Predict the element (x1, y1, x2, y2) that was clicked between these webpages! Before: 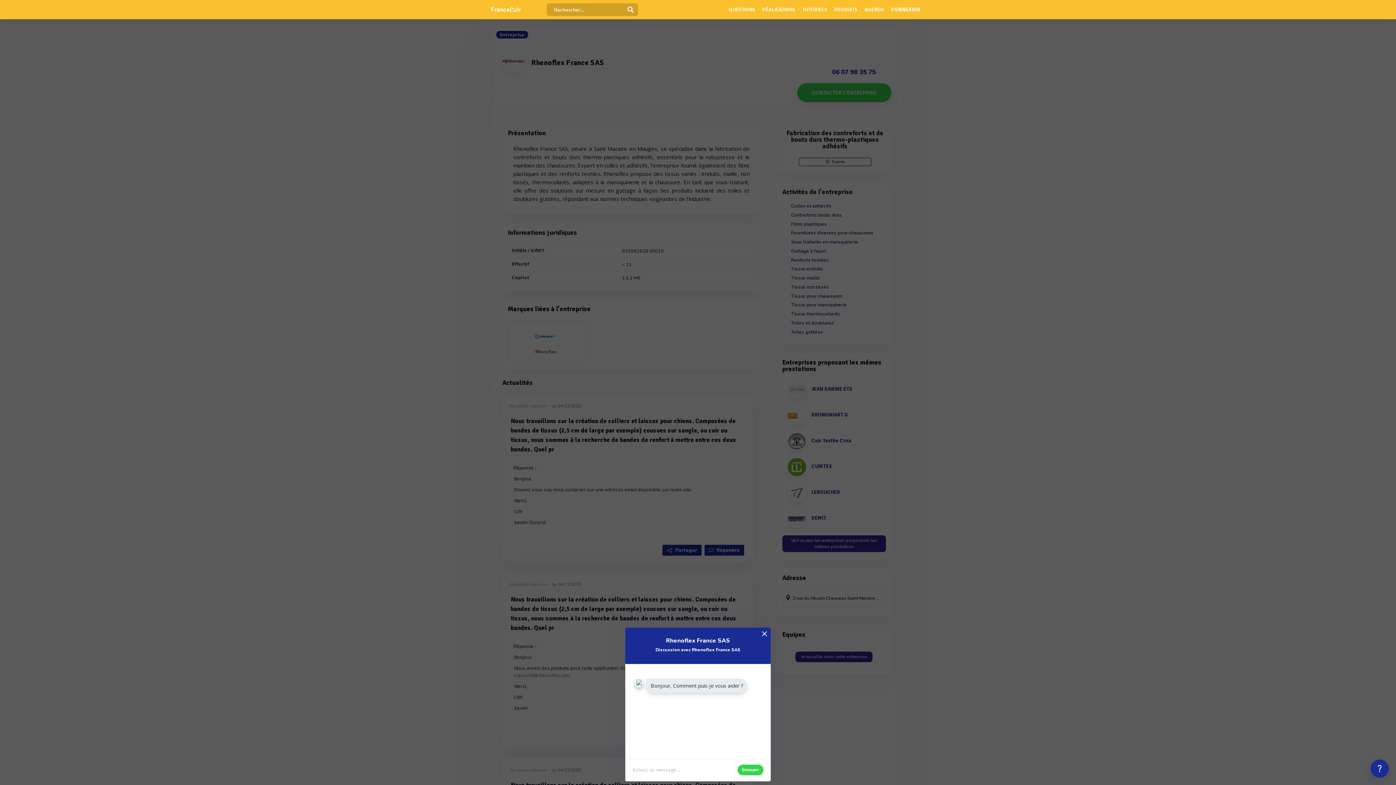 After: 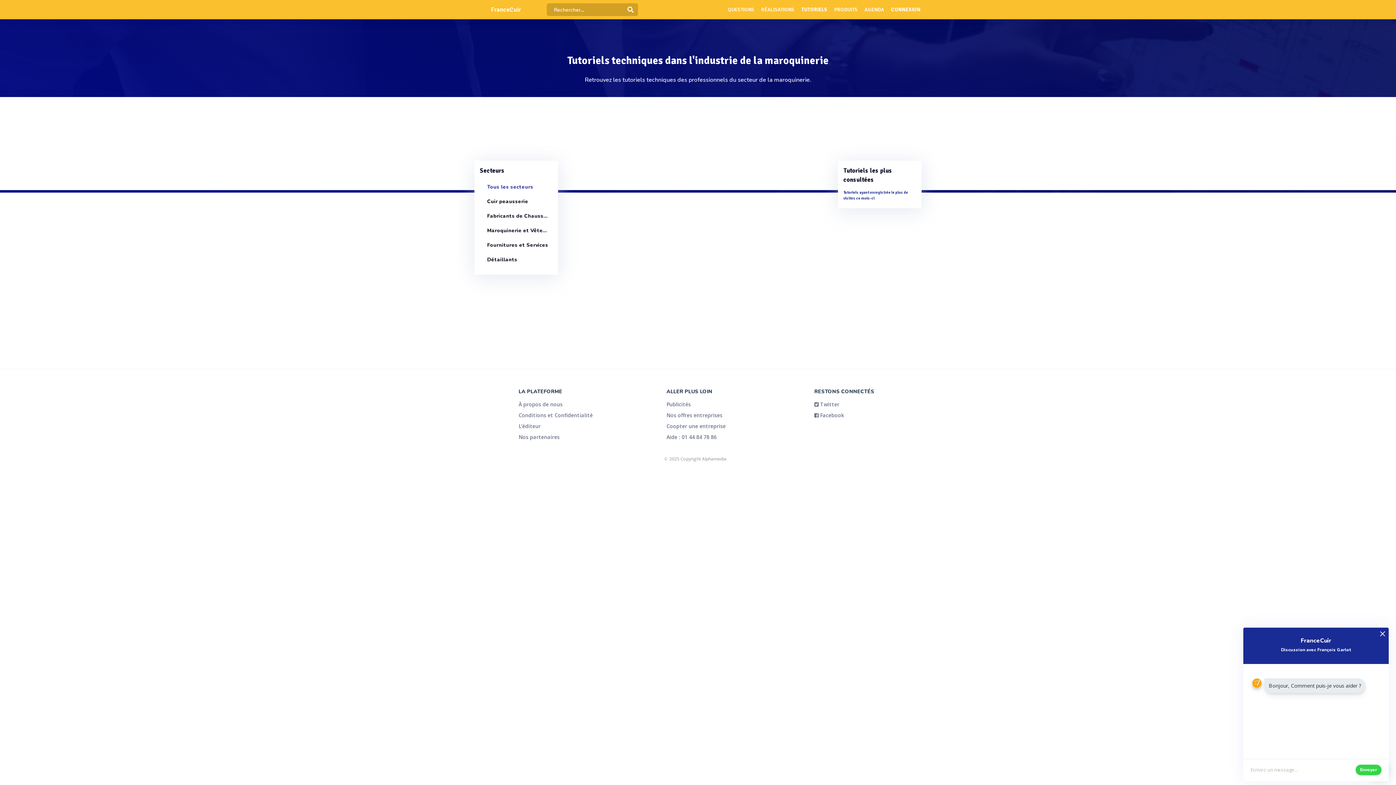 Action: bbox: (801, 4, 828, 15) label: TUTORIELS